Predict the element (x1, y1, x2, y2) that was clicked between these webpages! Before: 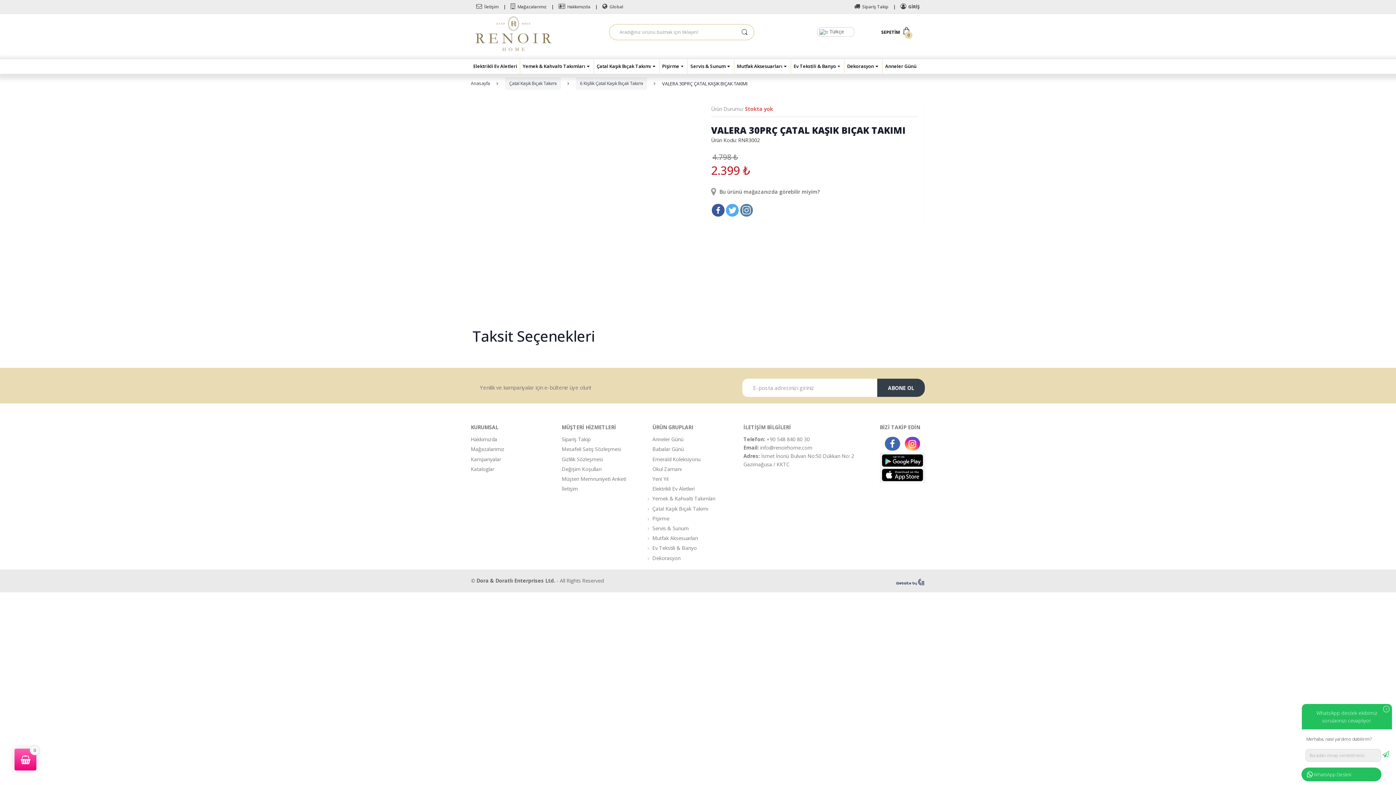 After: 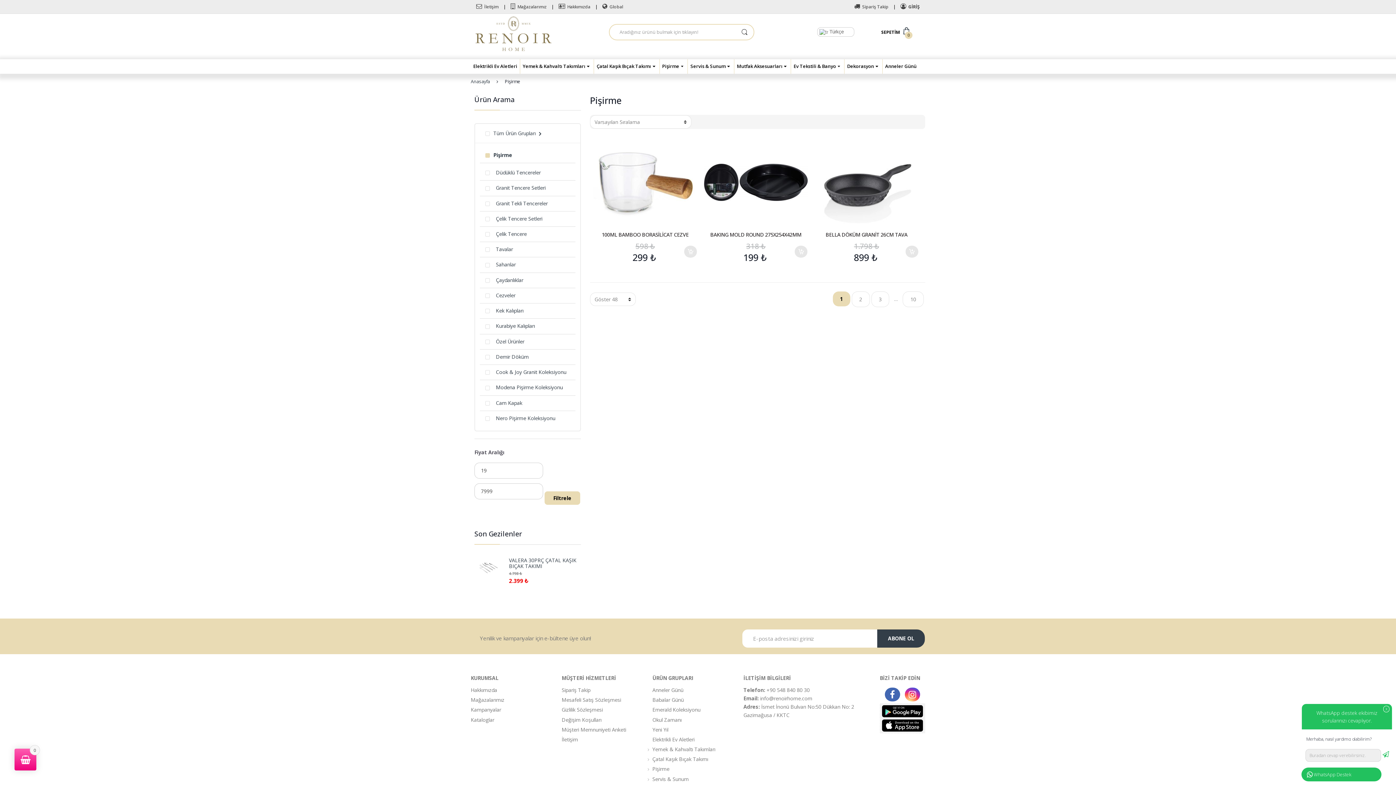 Action: label: Pişirme bbox: (641, 514, 743, 522)